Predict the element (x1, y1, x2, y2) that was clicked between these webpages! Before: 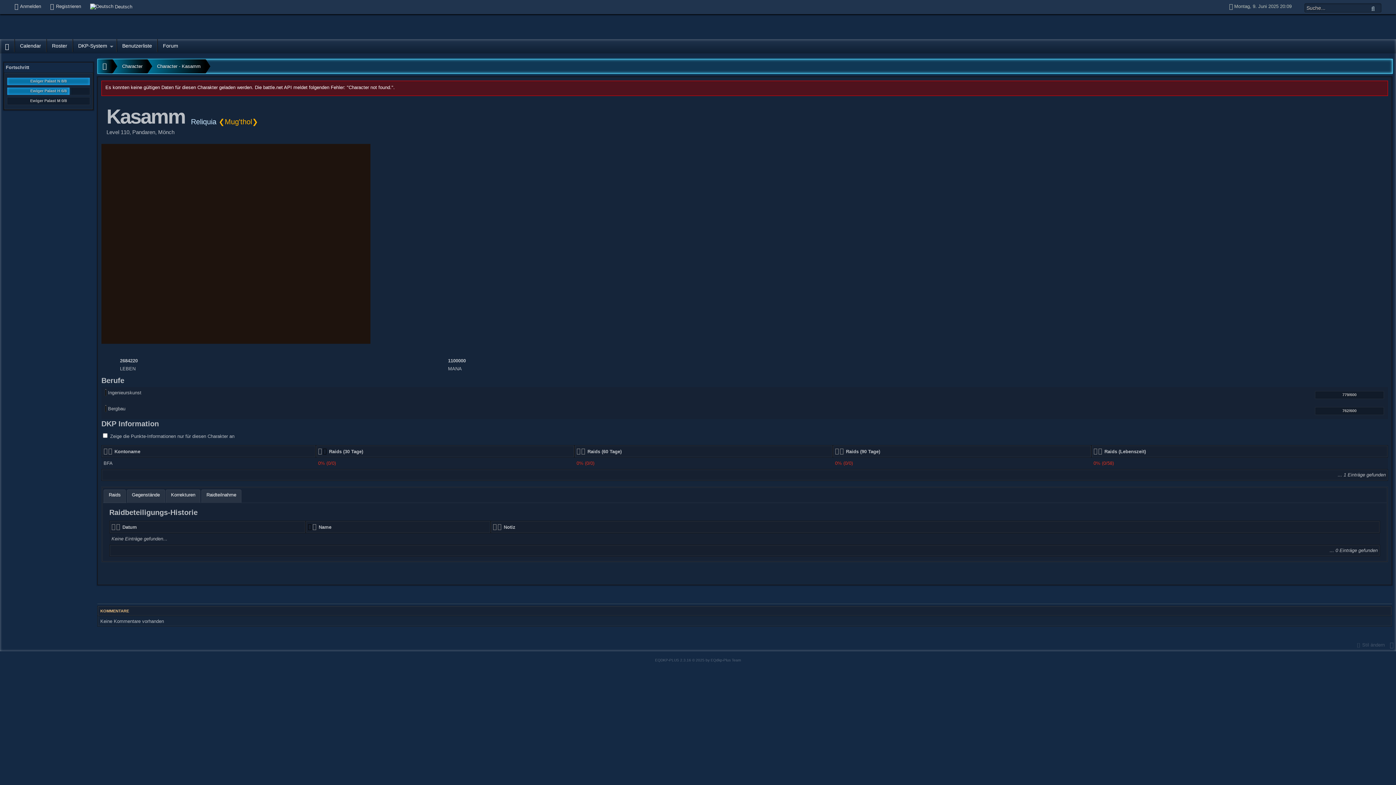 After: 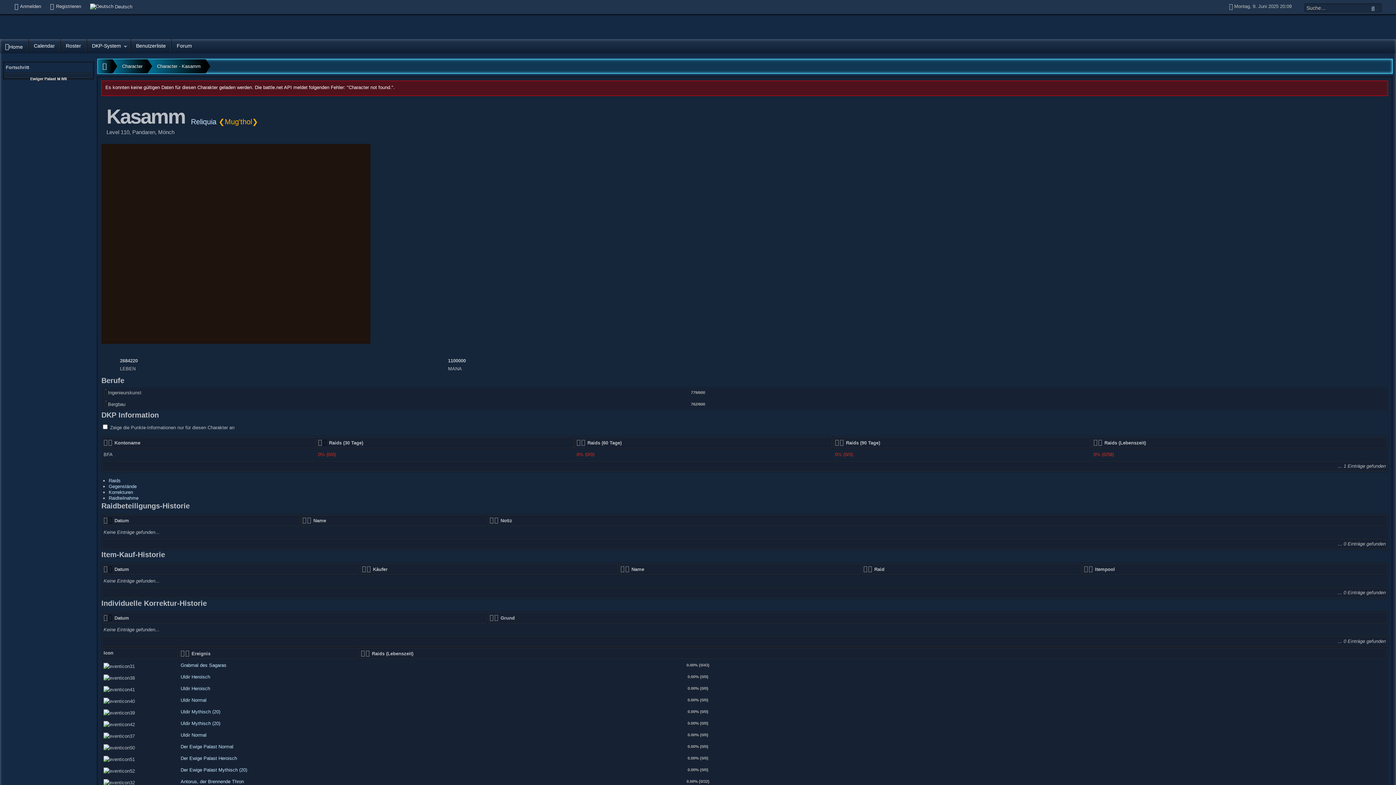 Action: bbox: (116, 524, 121, 530)